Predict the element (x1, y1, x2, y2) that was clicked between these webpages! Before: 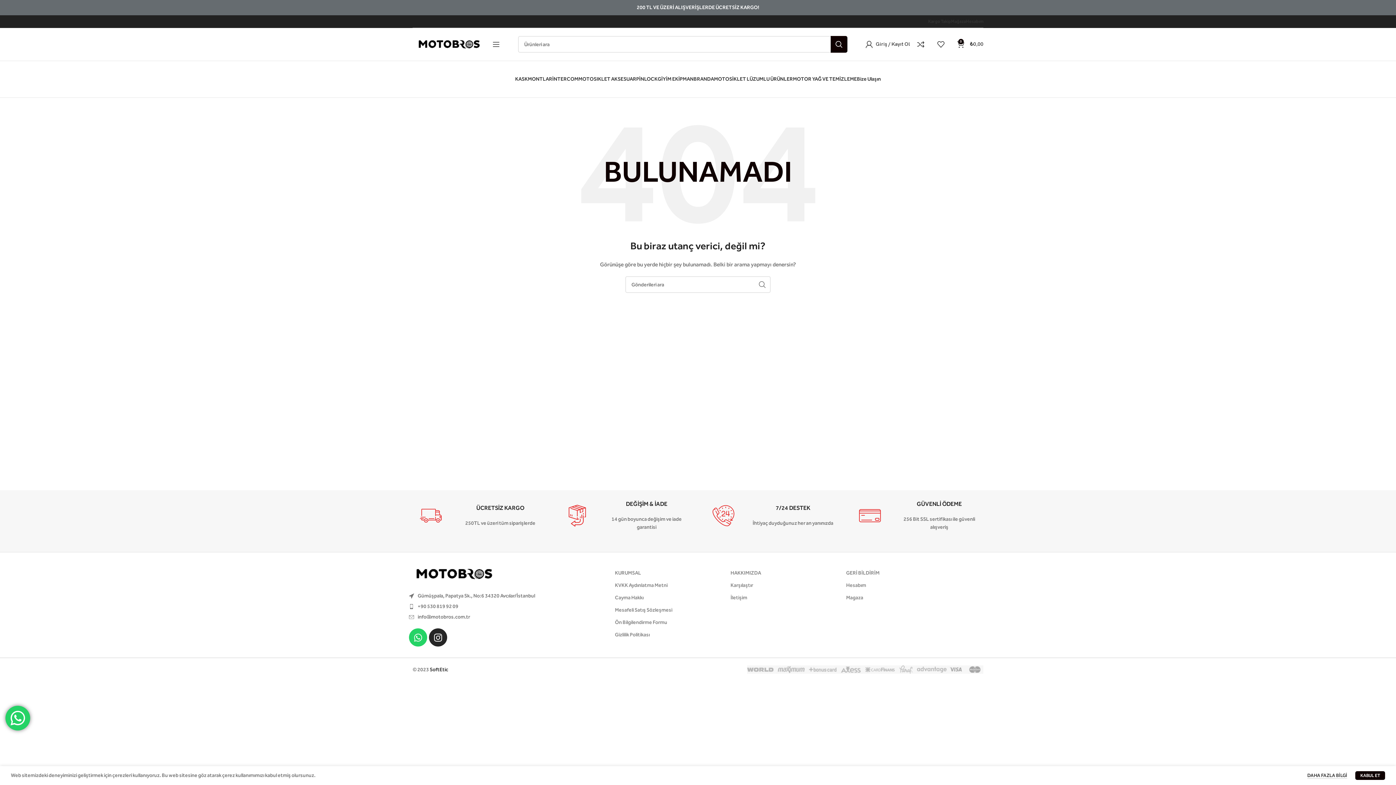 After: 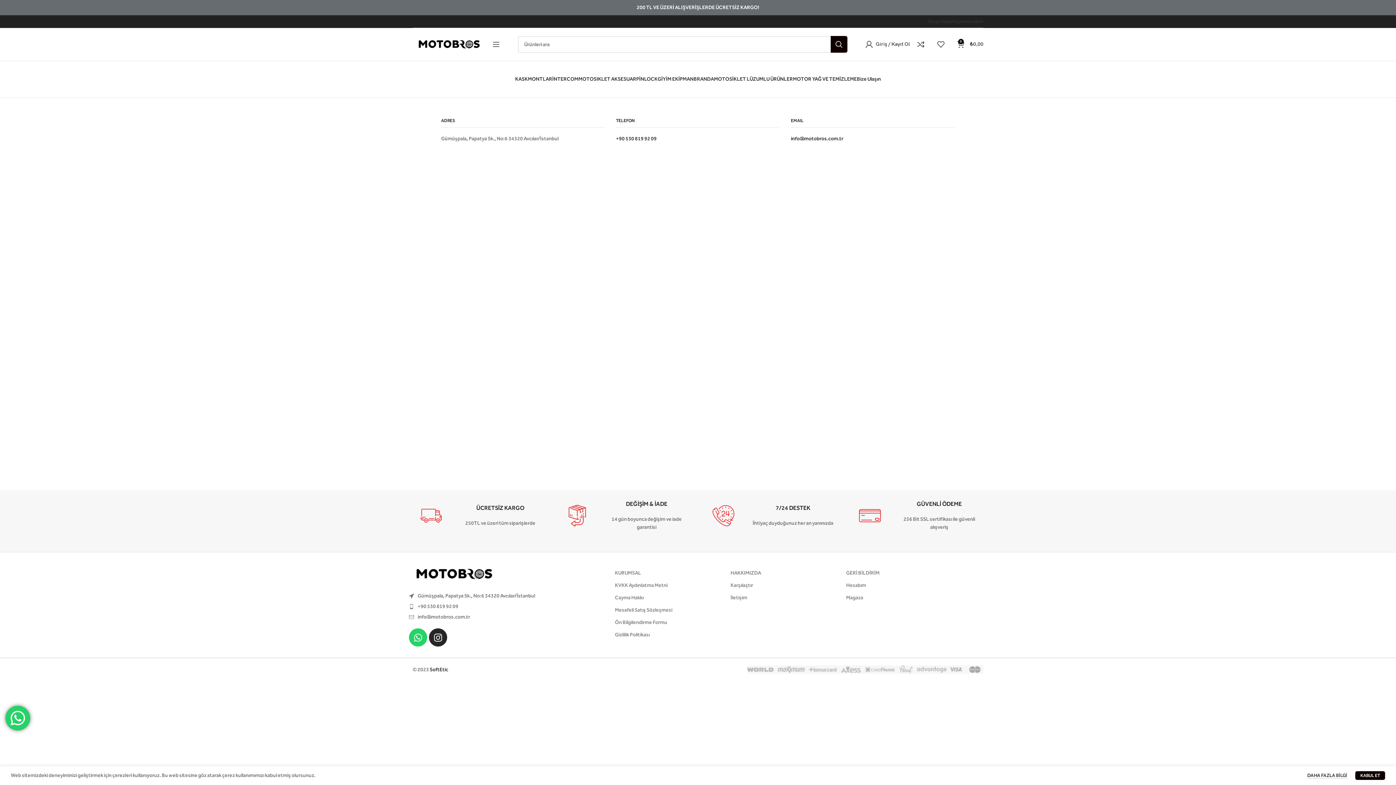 Action: label: Bize Ulaşın bbox: (857, 72, 881, 86)